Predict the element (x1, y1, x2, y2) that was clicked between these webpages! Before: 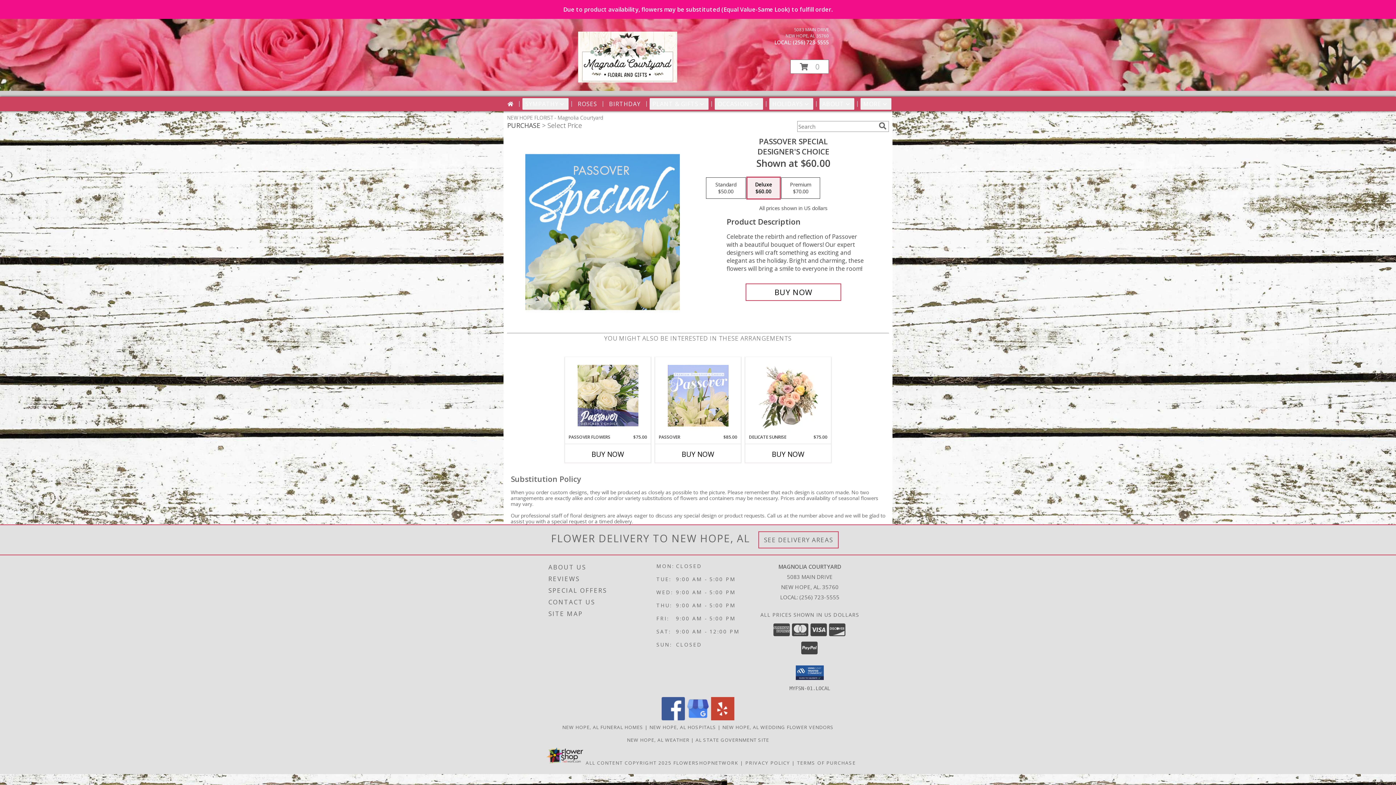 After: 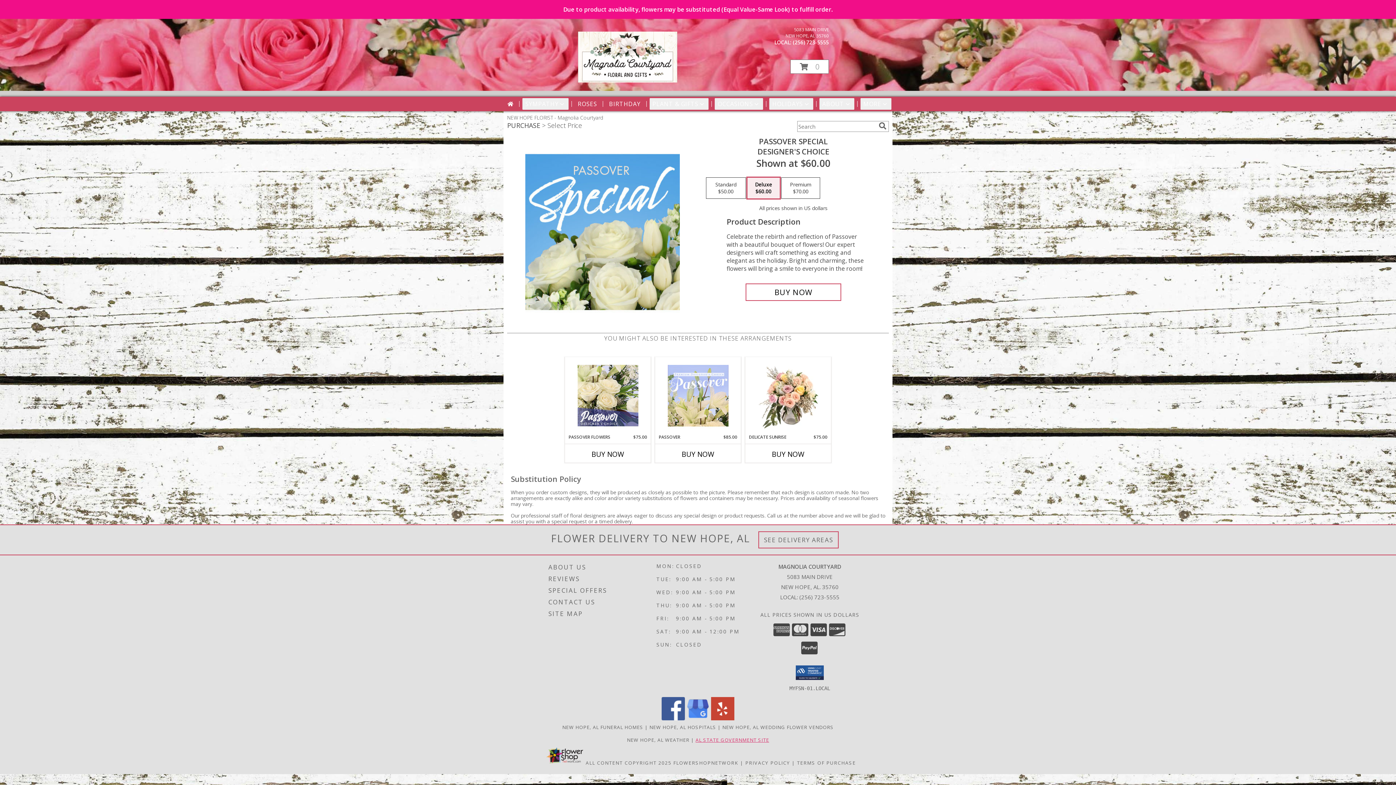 Action: bbox: (695, 737, 769, 743) label: AL STATE GOVERNMENT SITE